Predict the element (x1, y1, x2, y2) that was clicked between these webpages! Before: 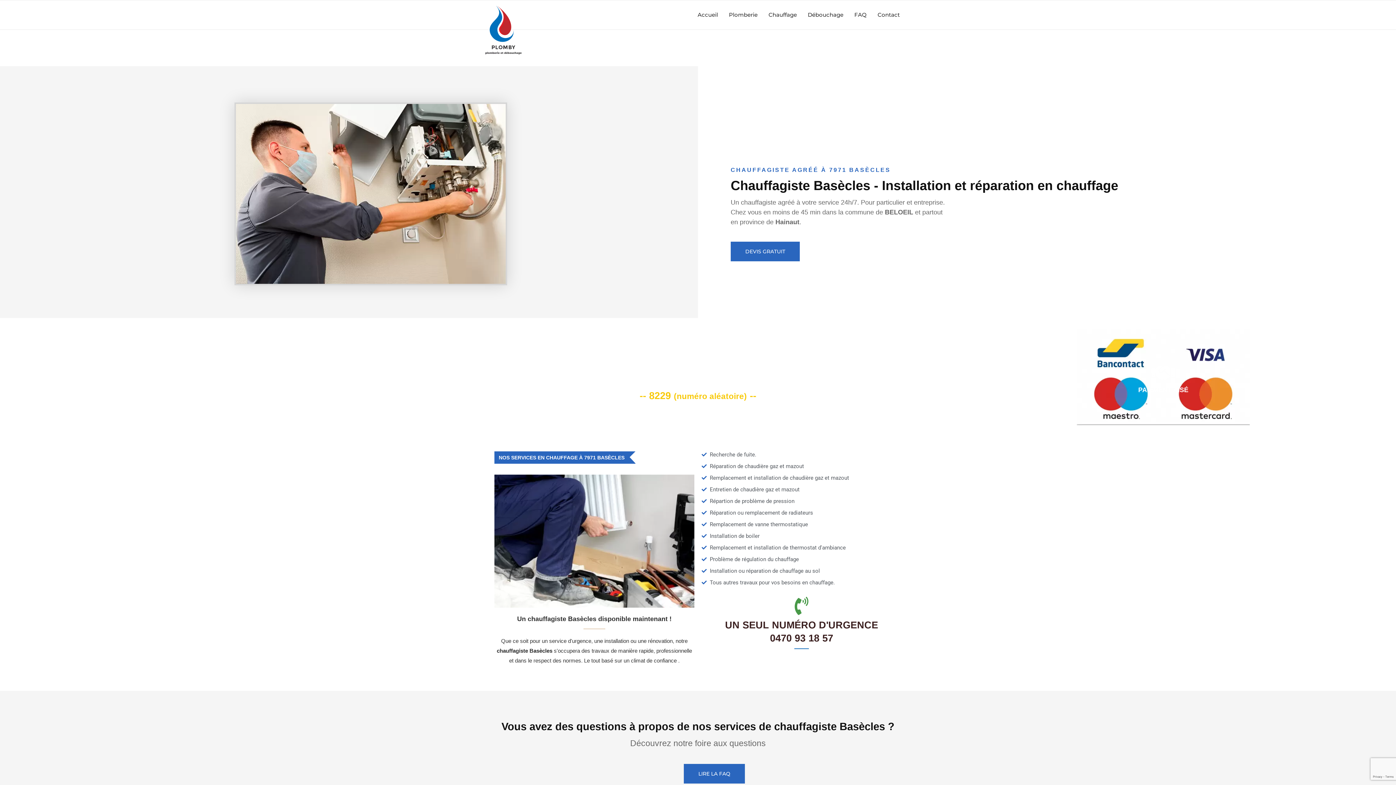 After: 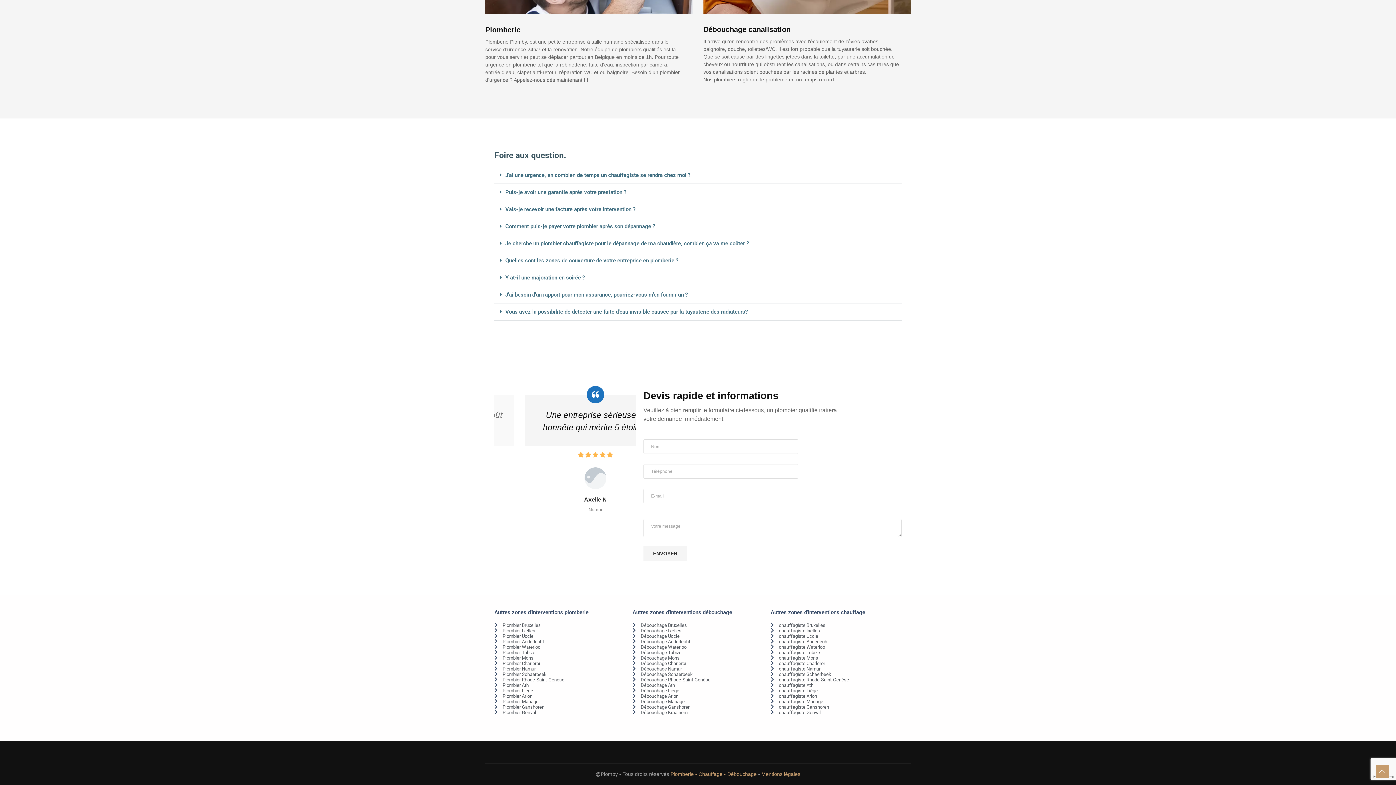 Action: label: DEVIS GRATUIT bbox: (730, 241, 800, 261)